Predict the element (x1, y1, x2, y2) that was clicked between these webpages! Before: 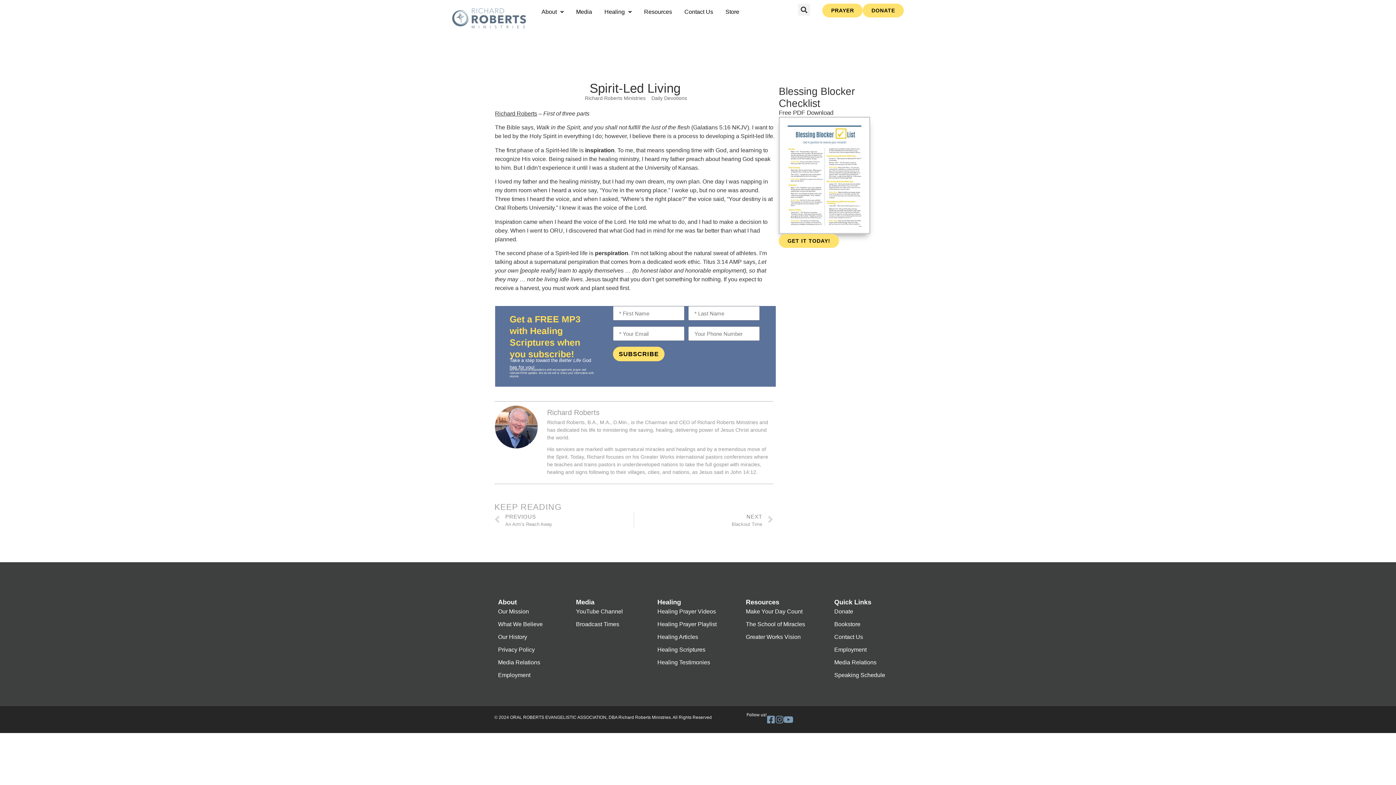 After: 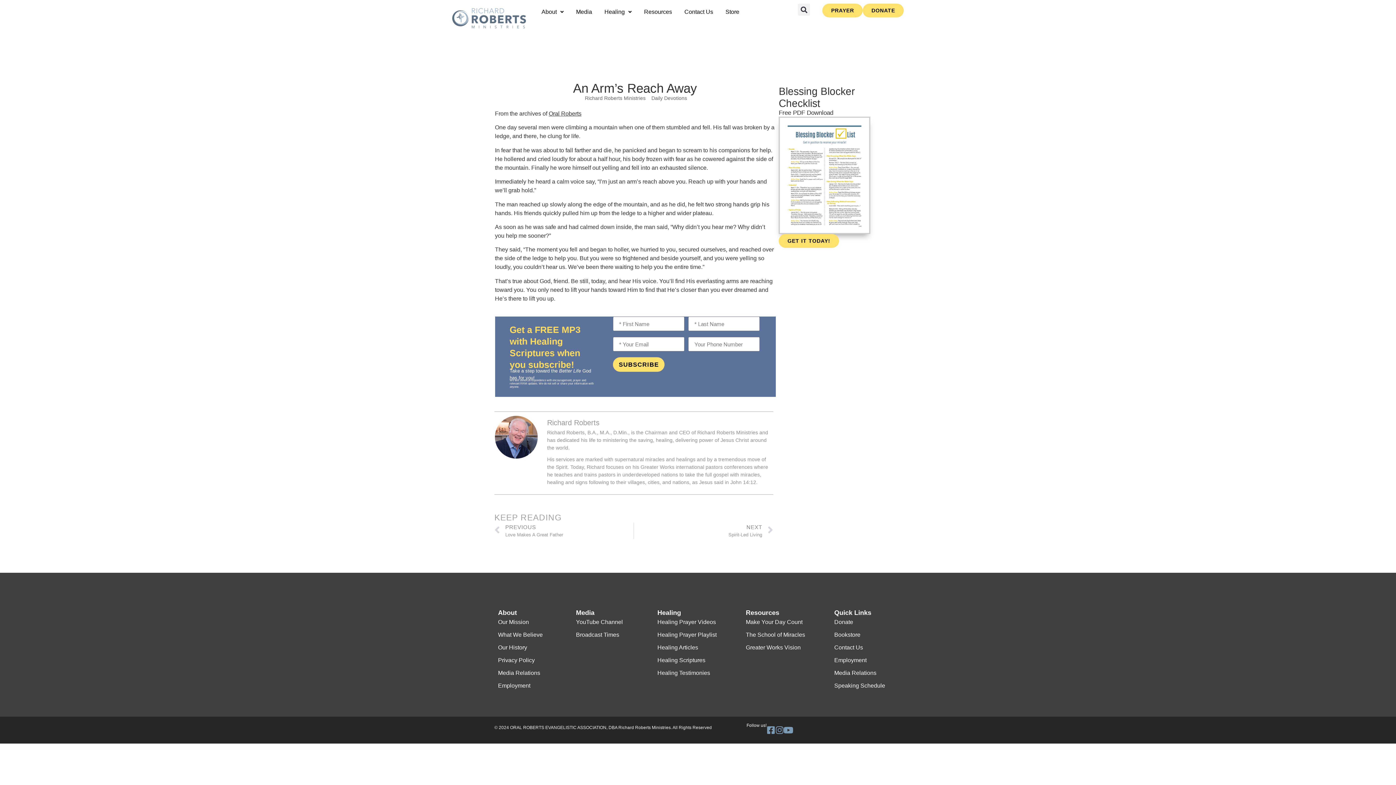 Action: label: Prev
PREVIOUS
An Arm’s Reach Away bbox: (494, 512, 633, 528)